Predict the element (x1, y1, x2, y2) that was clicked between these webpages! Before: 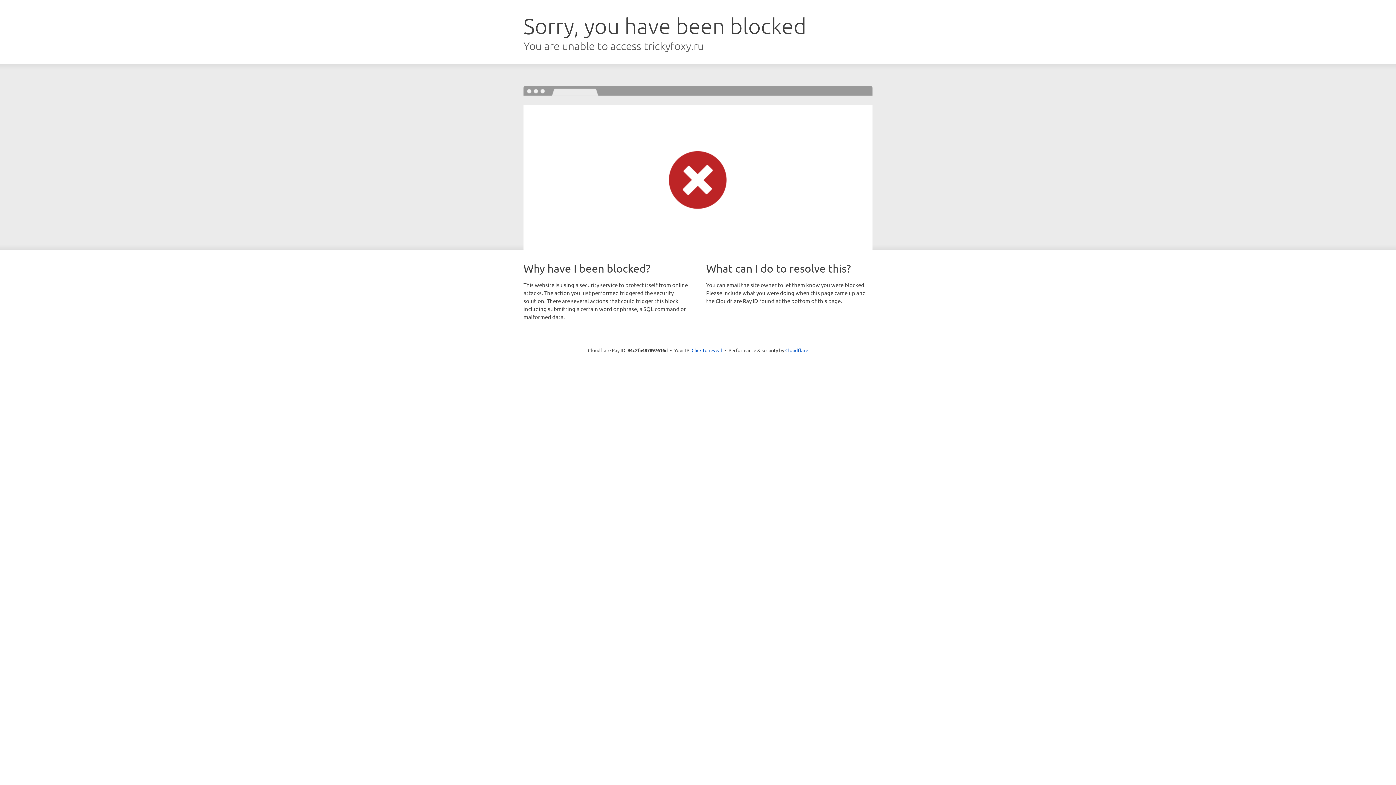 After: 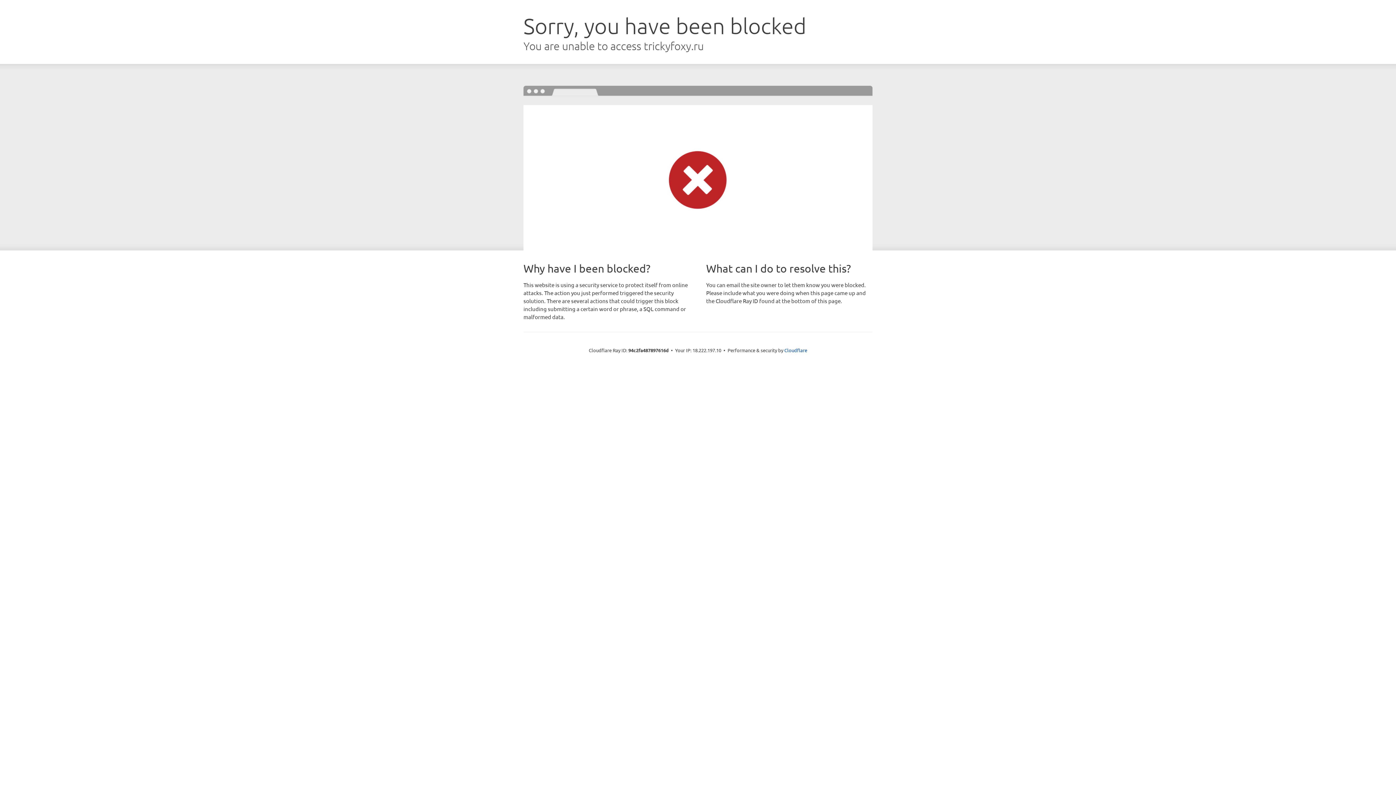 Action: bbox: (691, 346, 722, 353) label: Click to reveal